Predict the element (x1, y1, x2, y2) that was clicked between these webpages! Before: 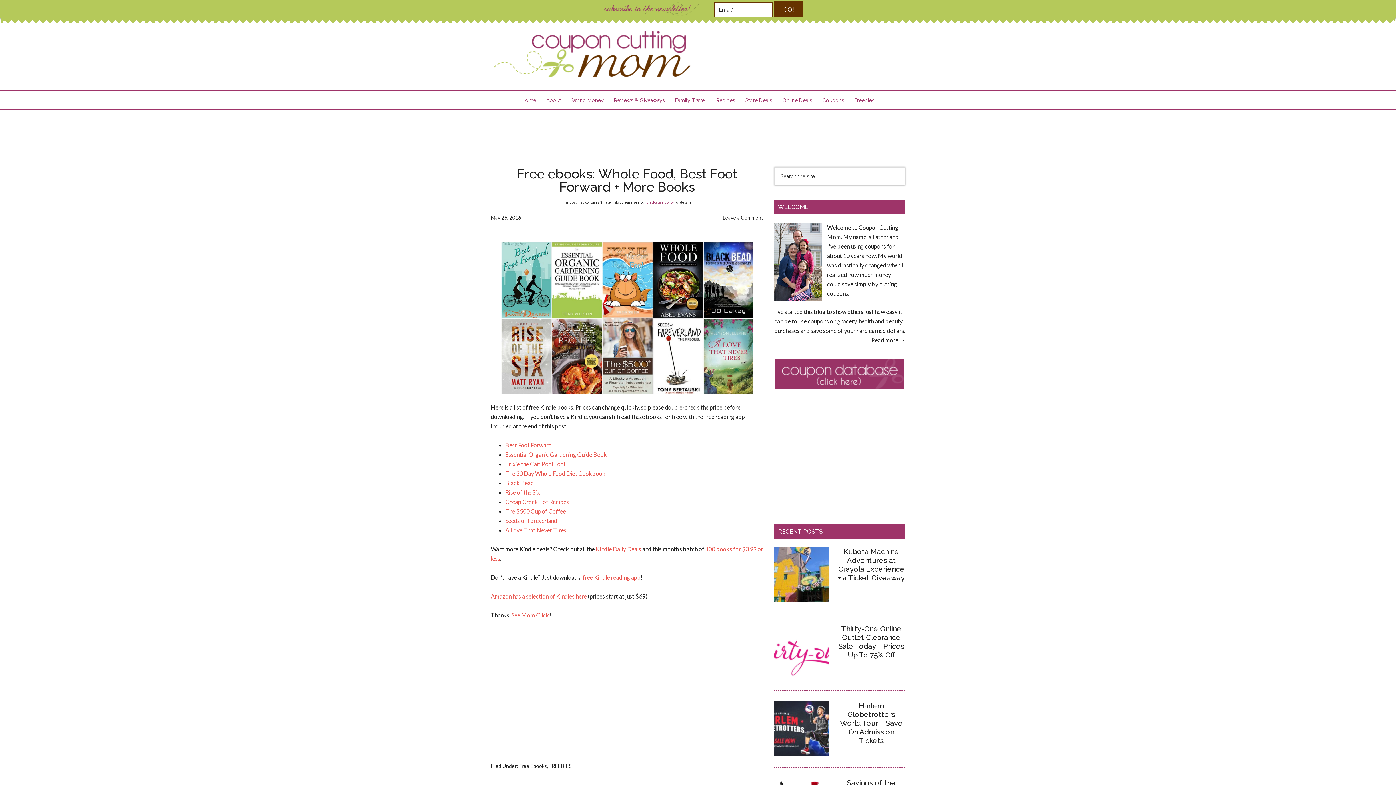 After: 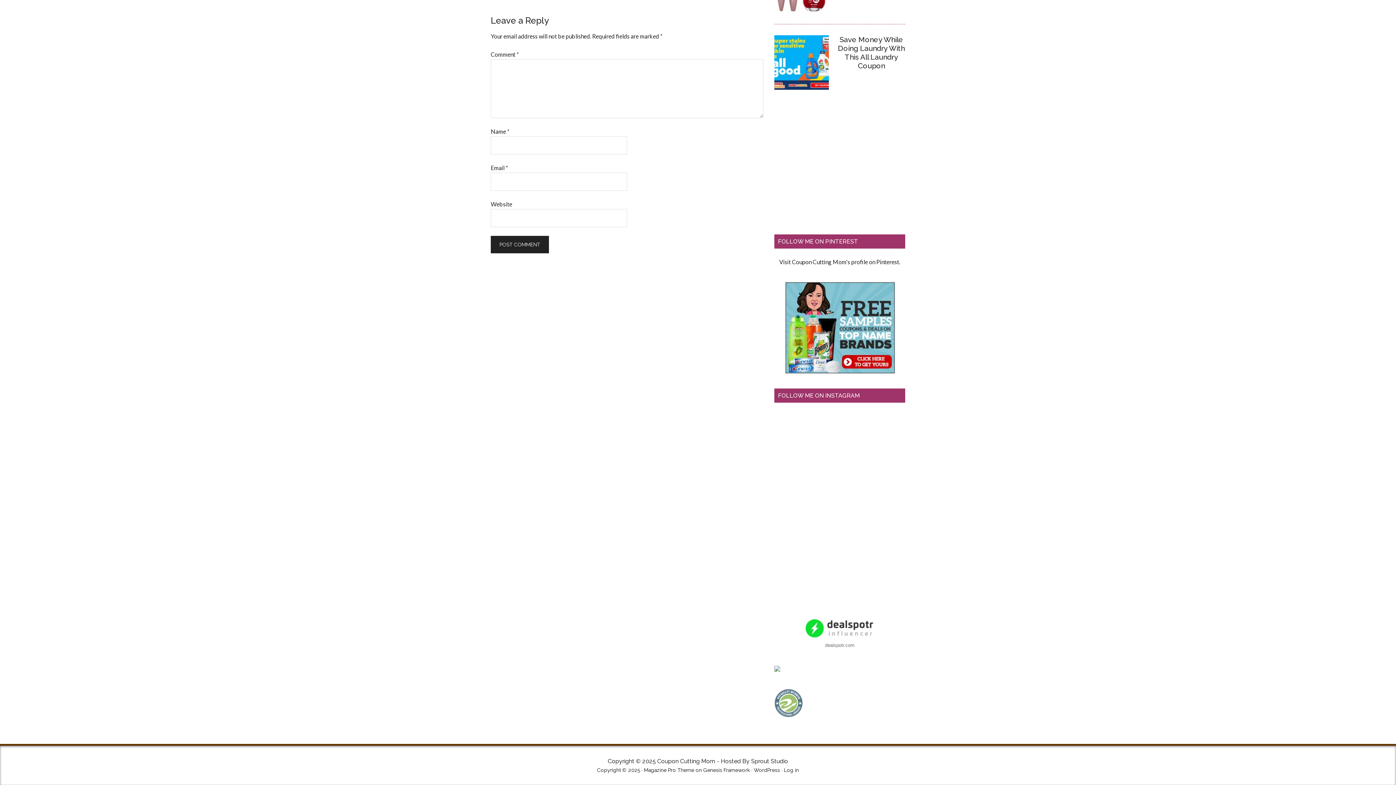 Action: label: Leave a Comment bbox: (722, 214, 763, 220)